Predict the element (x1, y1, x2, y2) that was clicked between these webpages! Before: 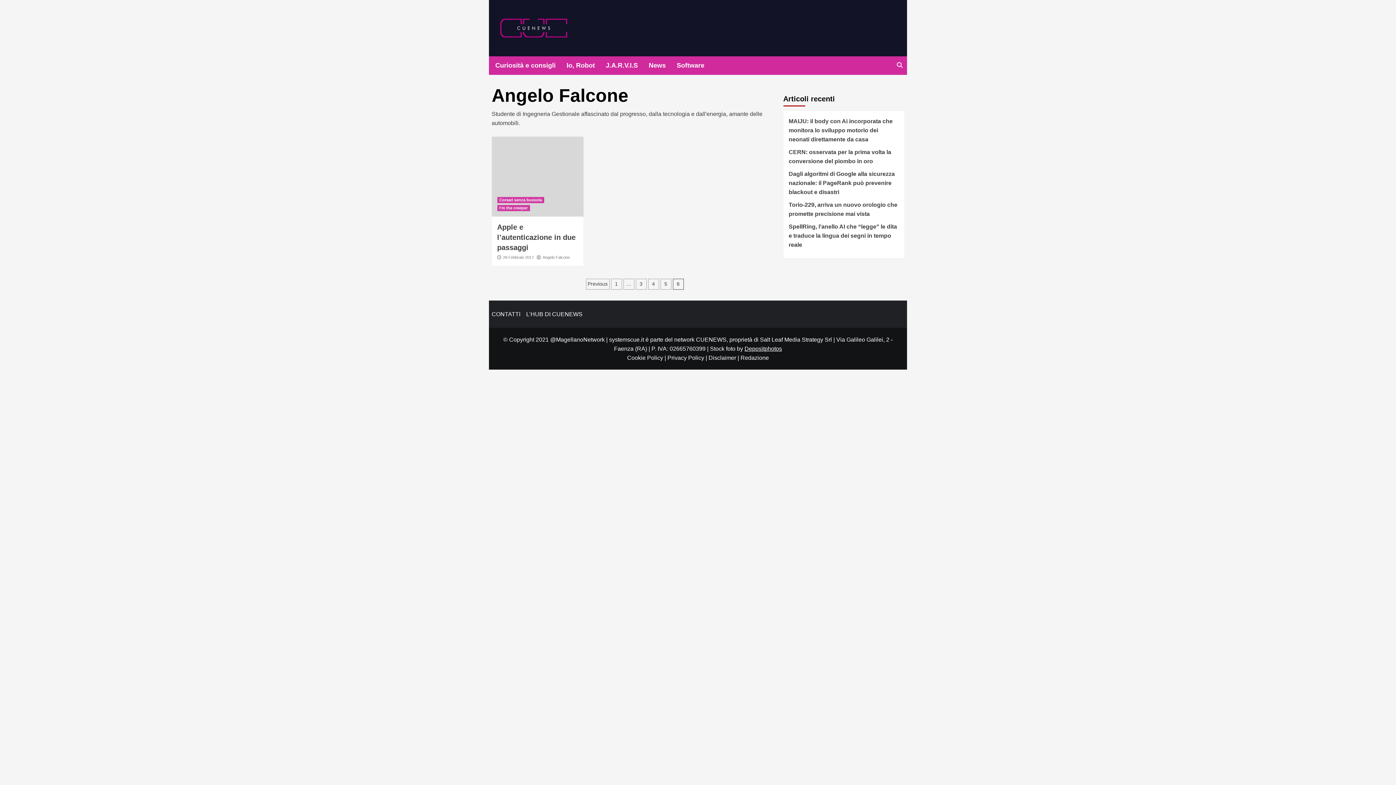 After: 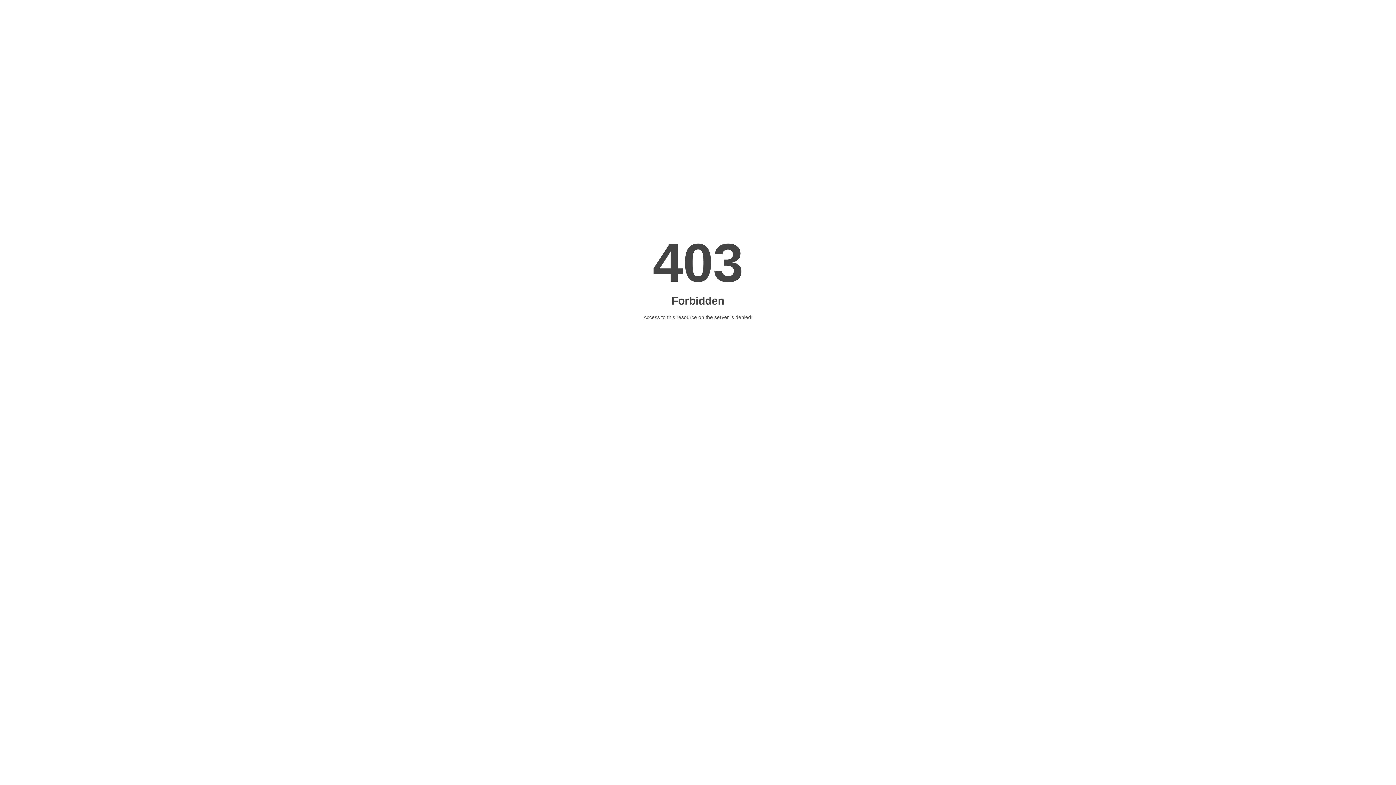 Action: label: Redazione bbox: (740, 354, 769, 361)